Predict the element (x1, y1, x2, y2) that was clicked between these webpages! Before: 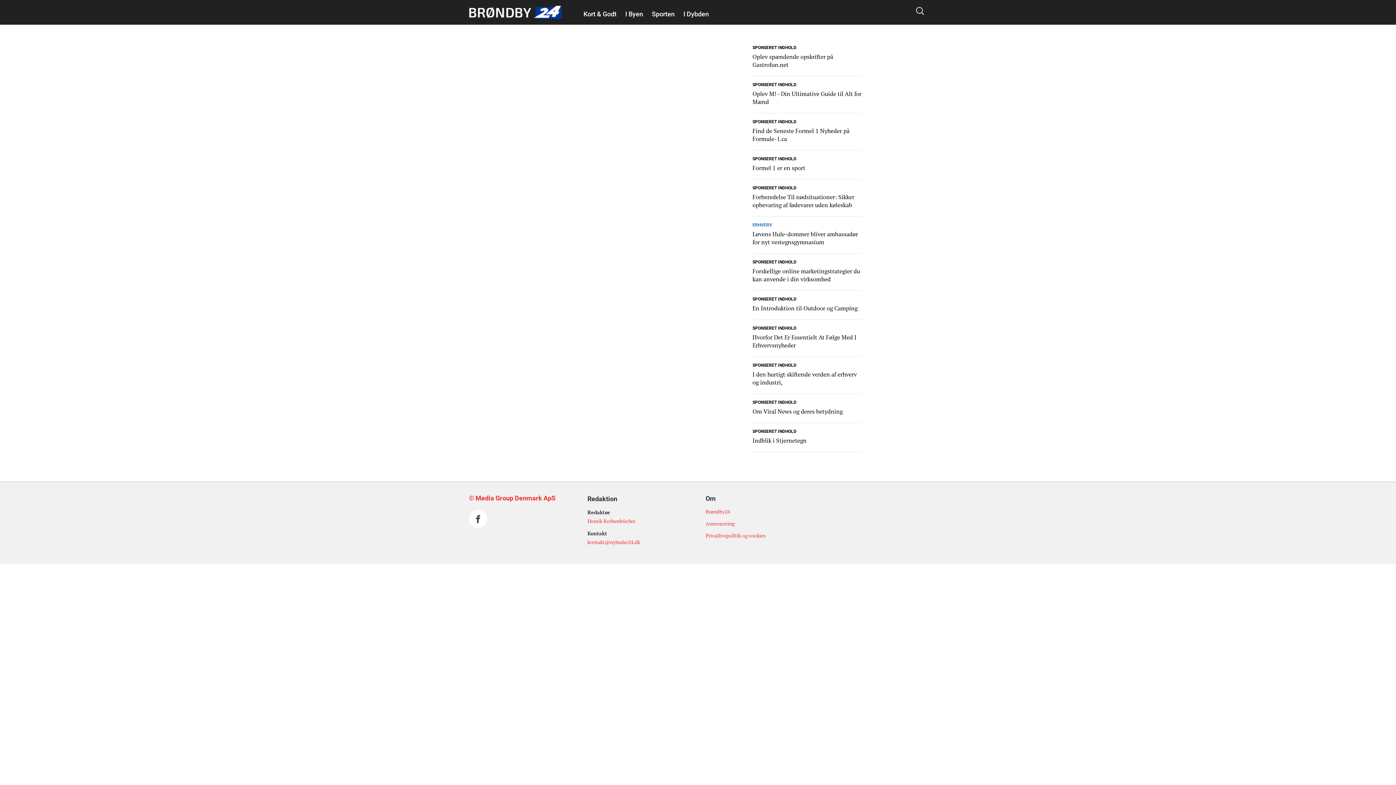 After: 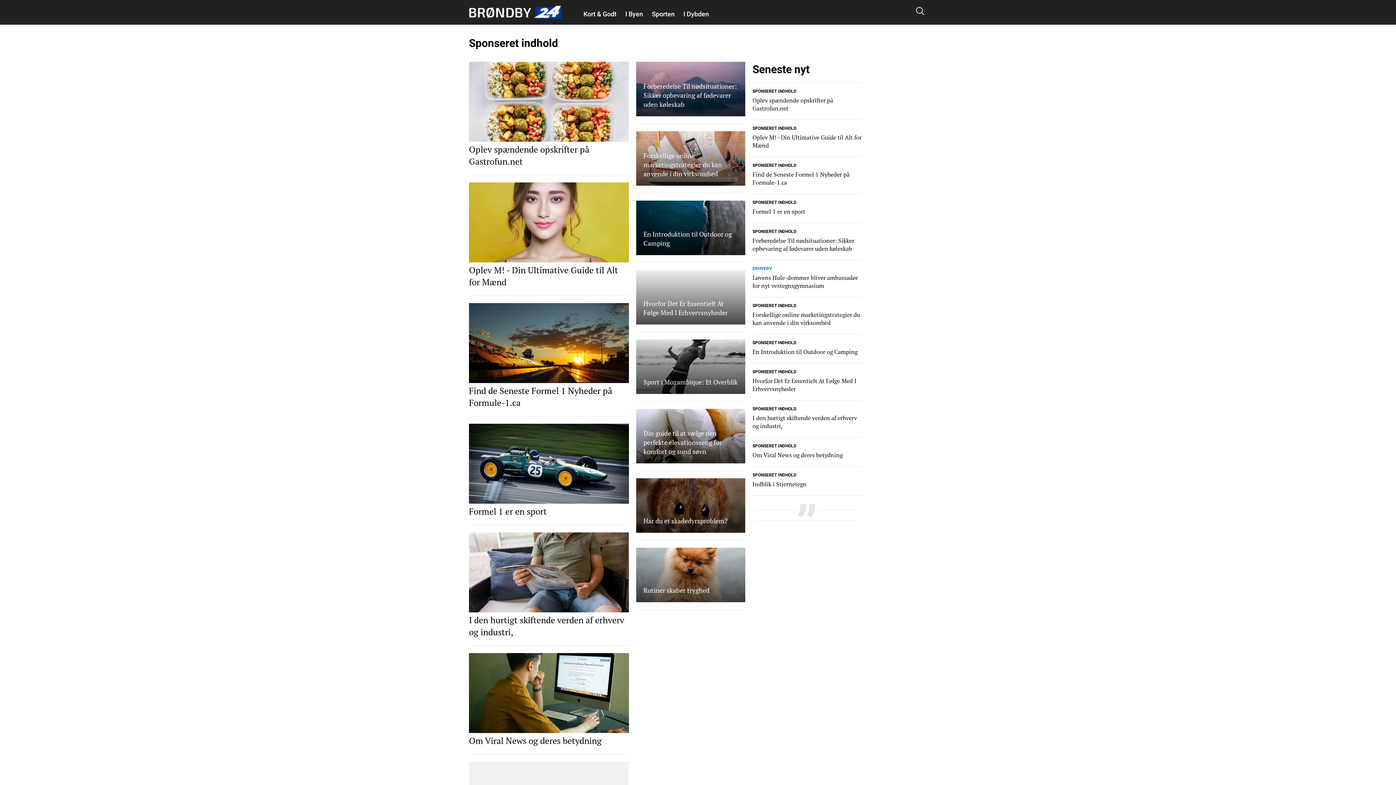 Action: bbox: (752, 257, 796, 265) label: SPONSERET INDHOLD